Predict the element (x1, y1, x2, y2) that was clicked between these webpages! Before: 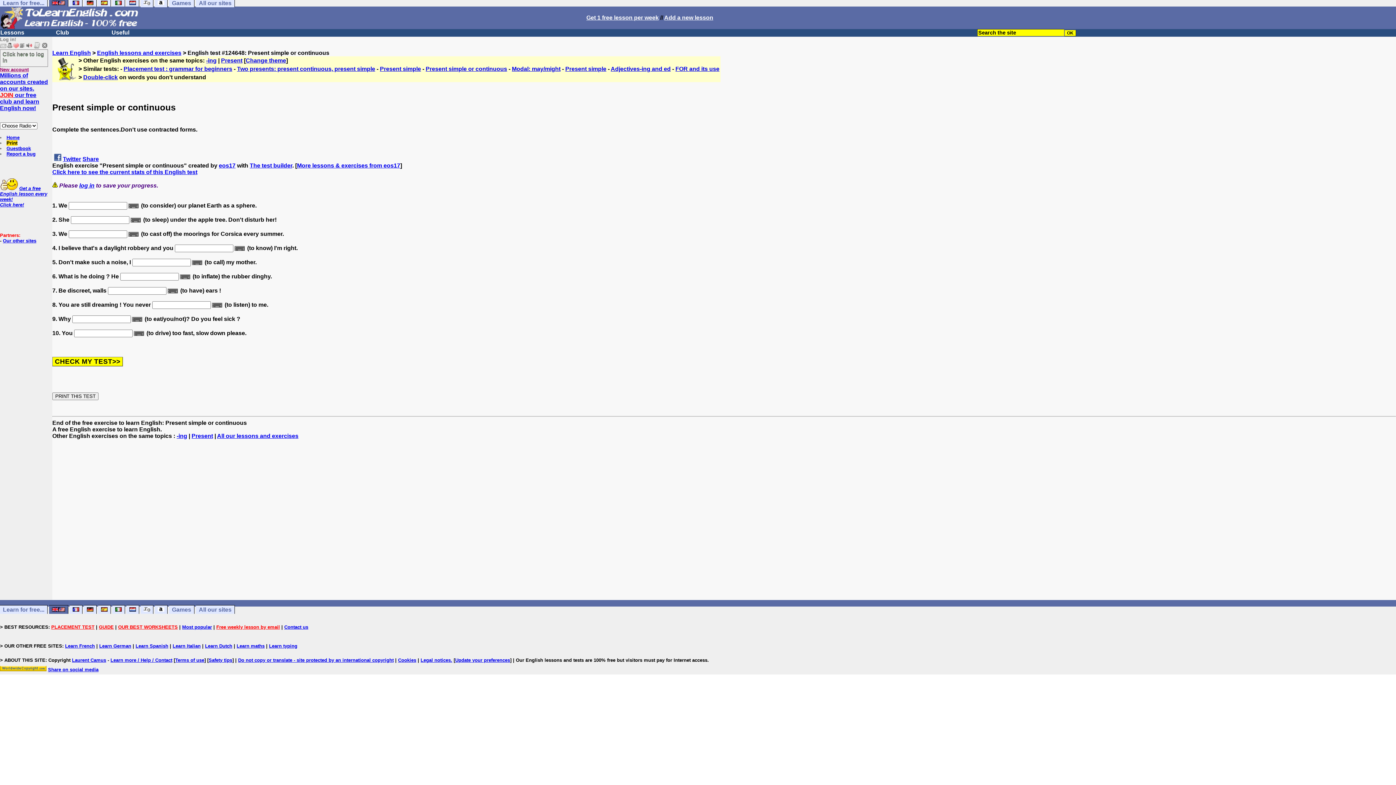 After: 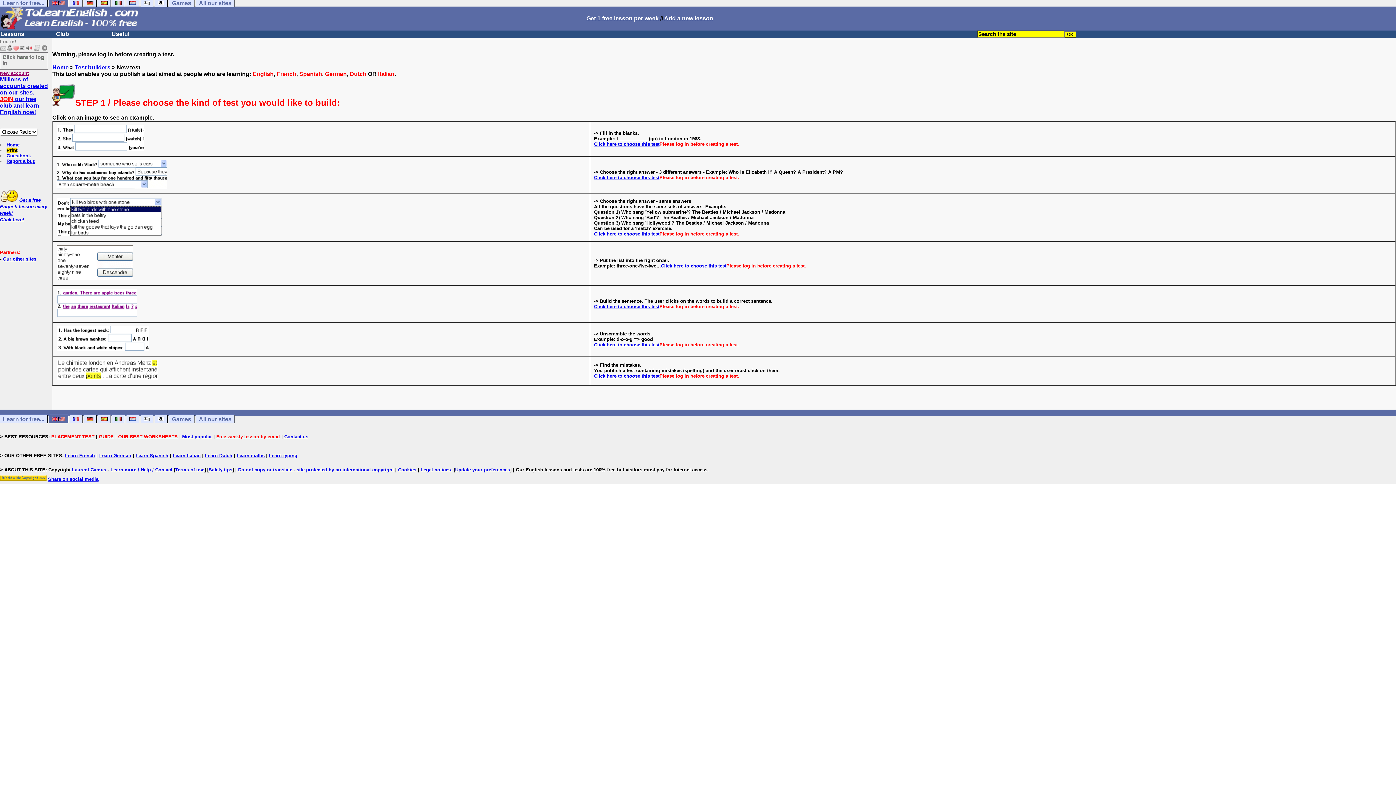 Action: label: Add a new lesson bbox: (664, 14, 713, 20)